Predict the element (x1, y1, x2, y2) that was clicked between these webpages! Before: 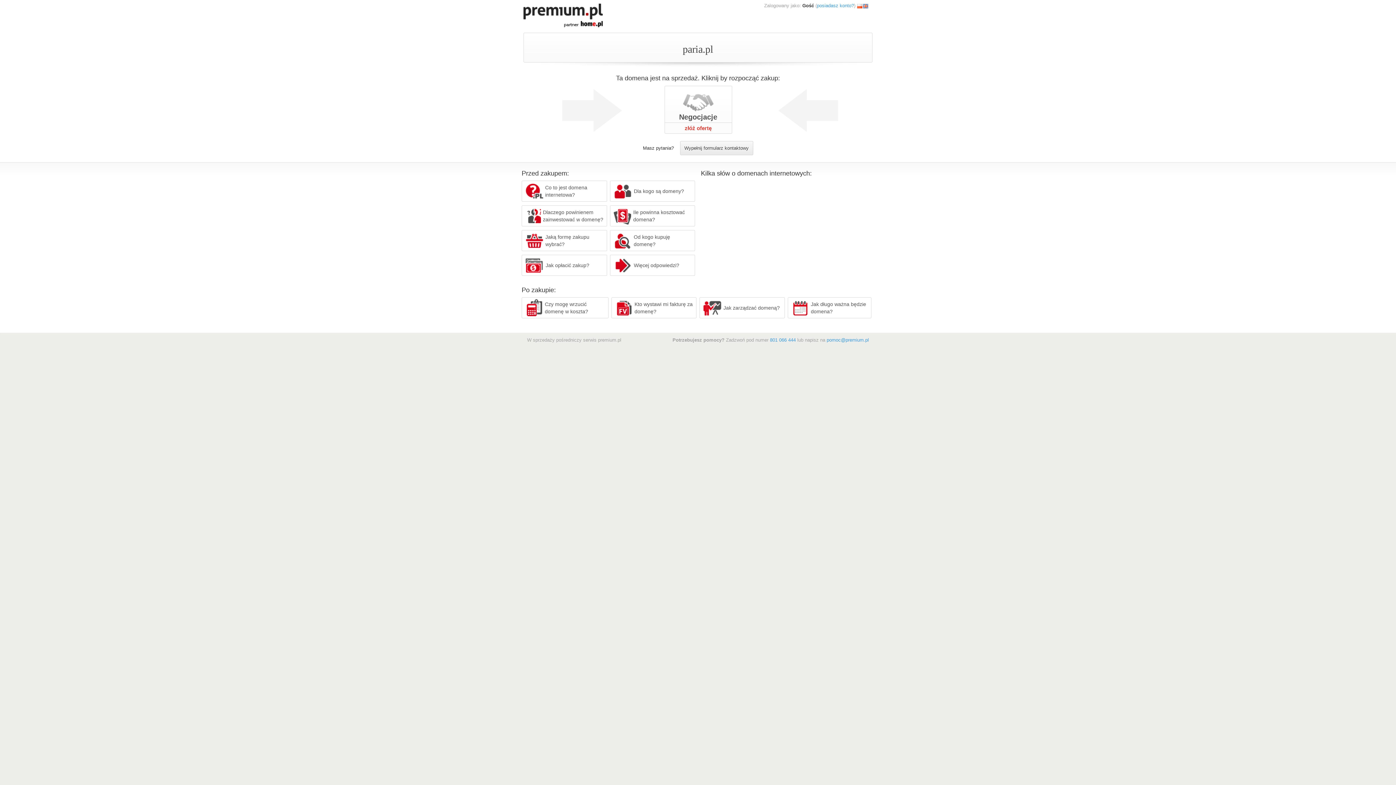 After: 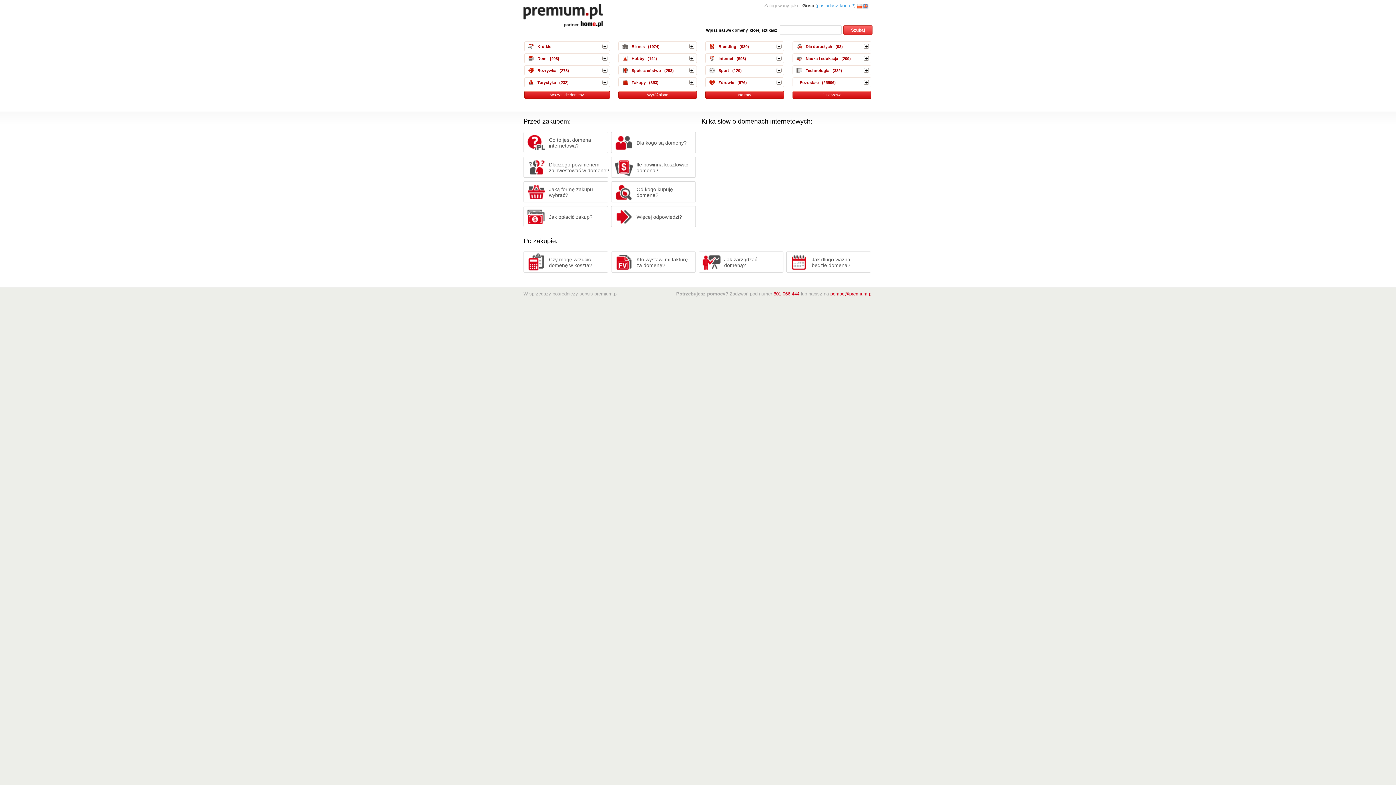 Action: bbox: (523, 12, 602, 17)